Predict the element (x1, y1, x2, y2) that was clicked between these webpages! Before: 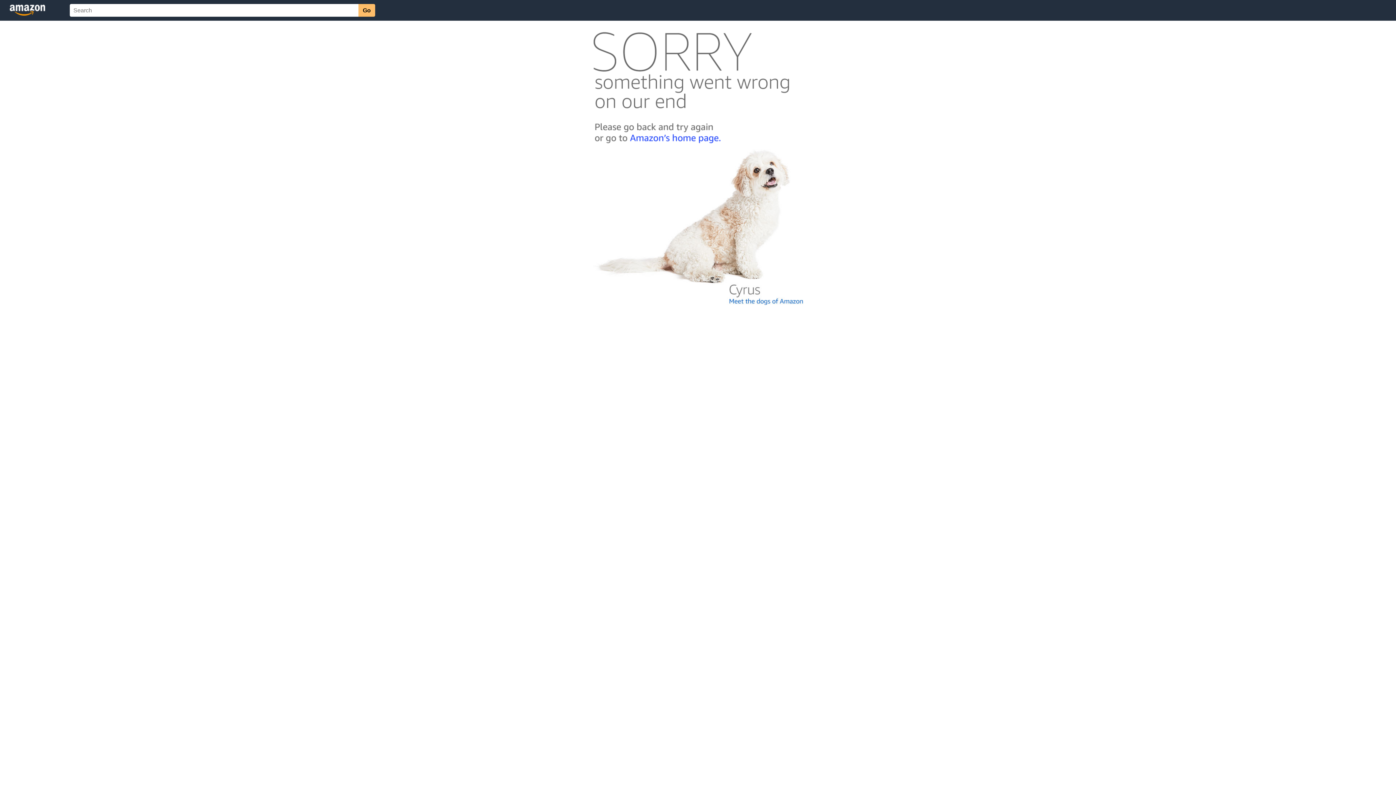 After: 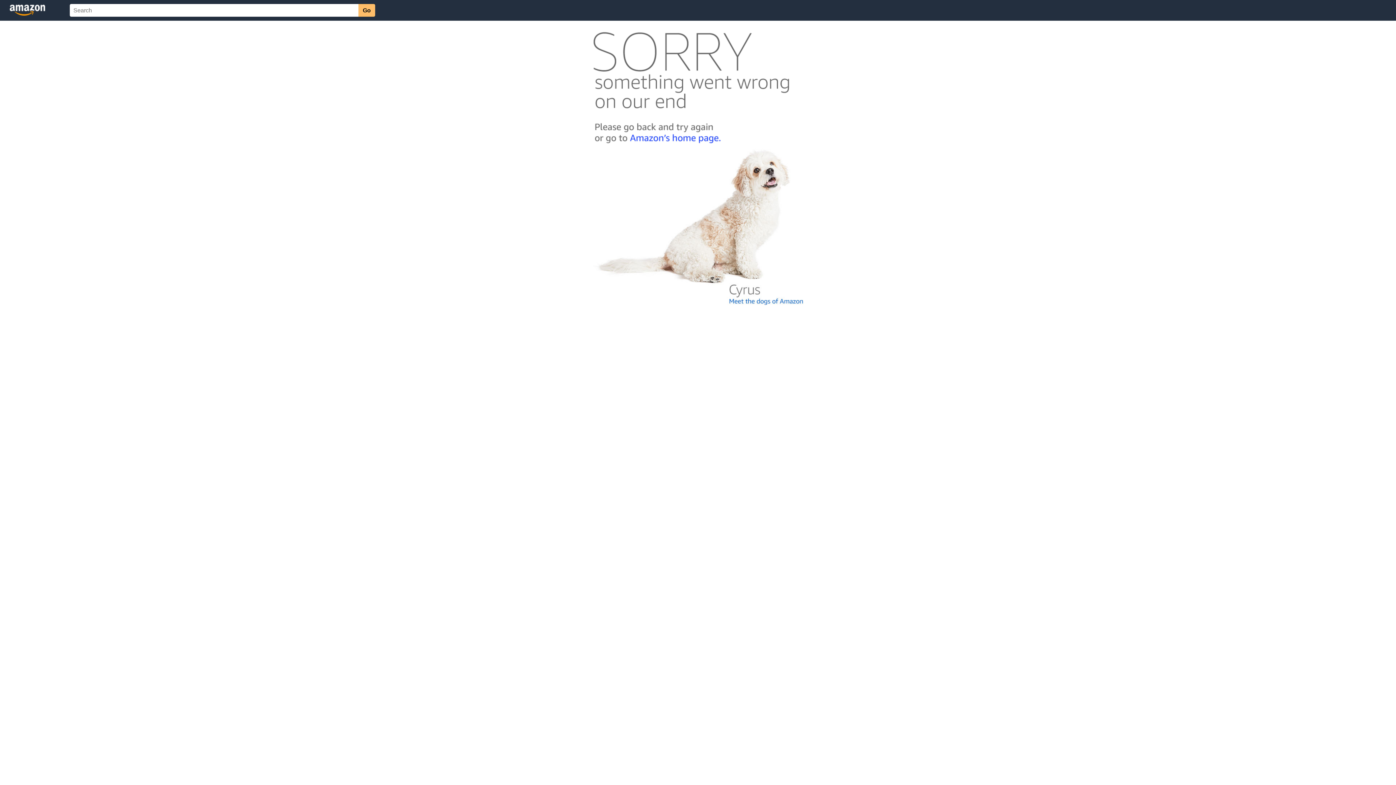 Action: bbox: (592, 300, 803, 306)